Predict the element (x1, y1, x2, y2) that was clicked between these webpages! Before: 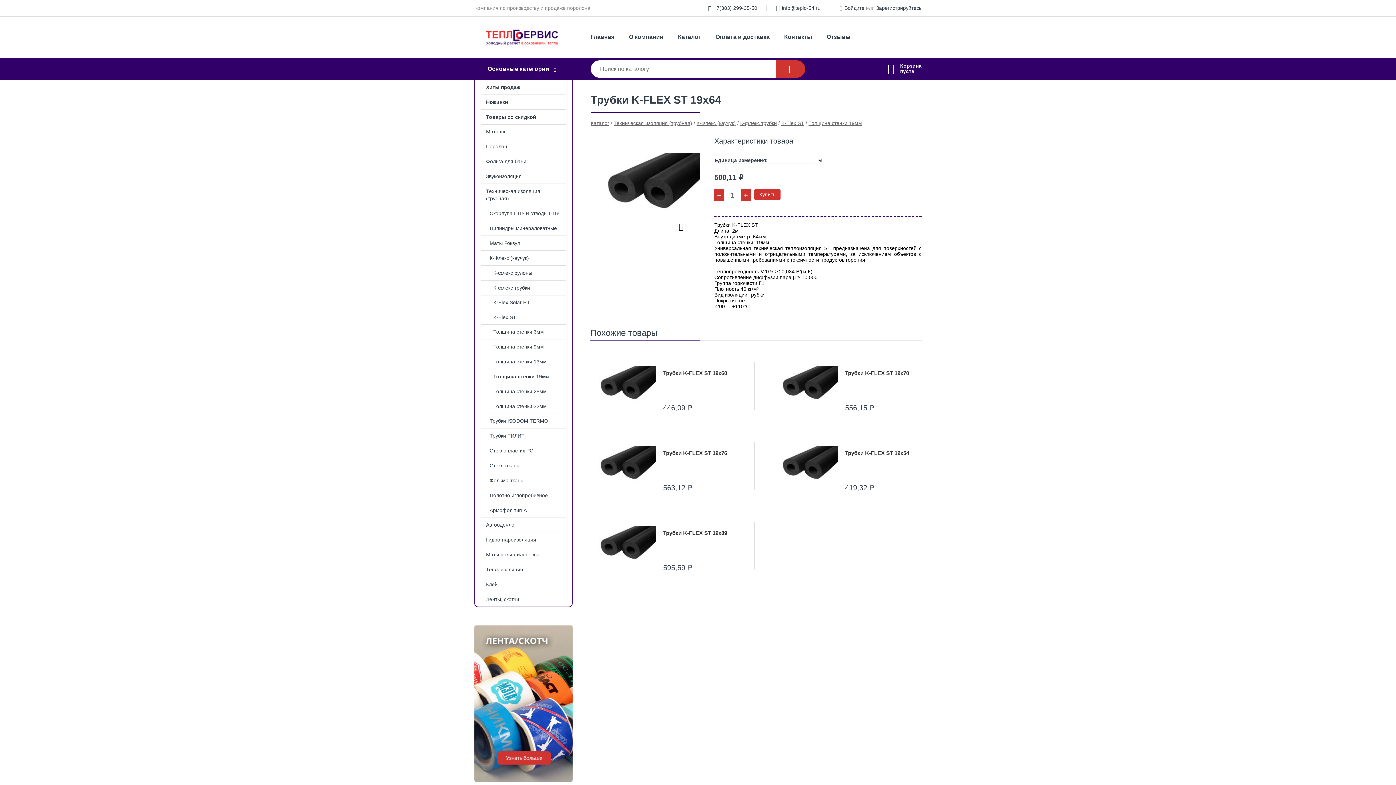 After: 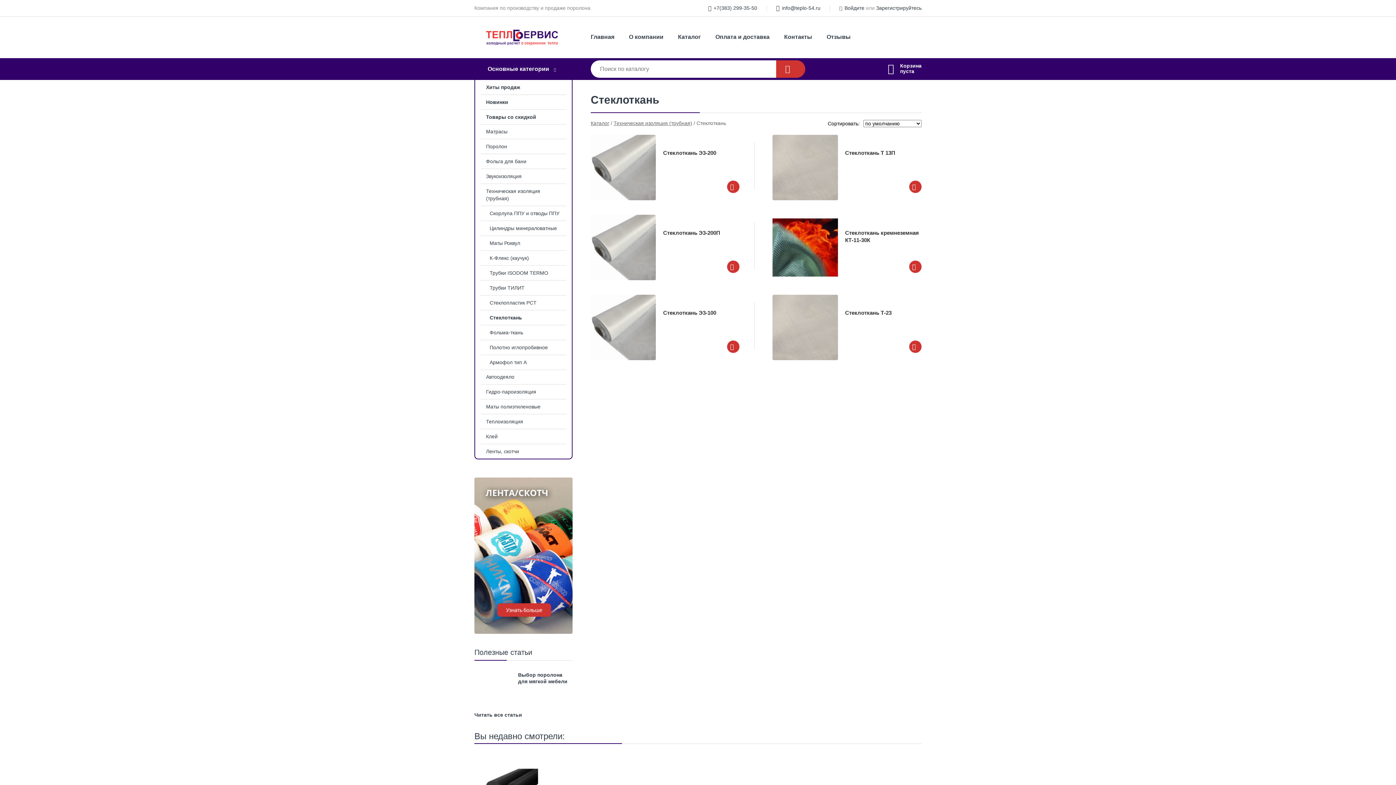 Action: label: Стеклоткань bbox: (475, 458, 572, 473)